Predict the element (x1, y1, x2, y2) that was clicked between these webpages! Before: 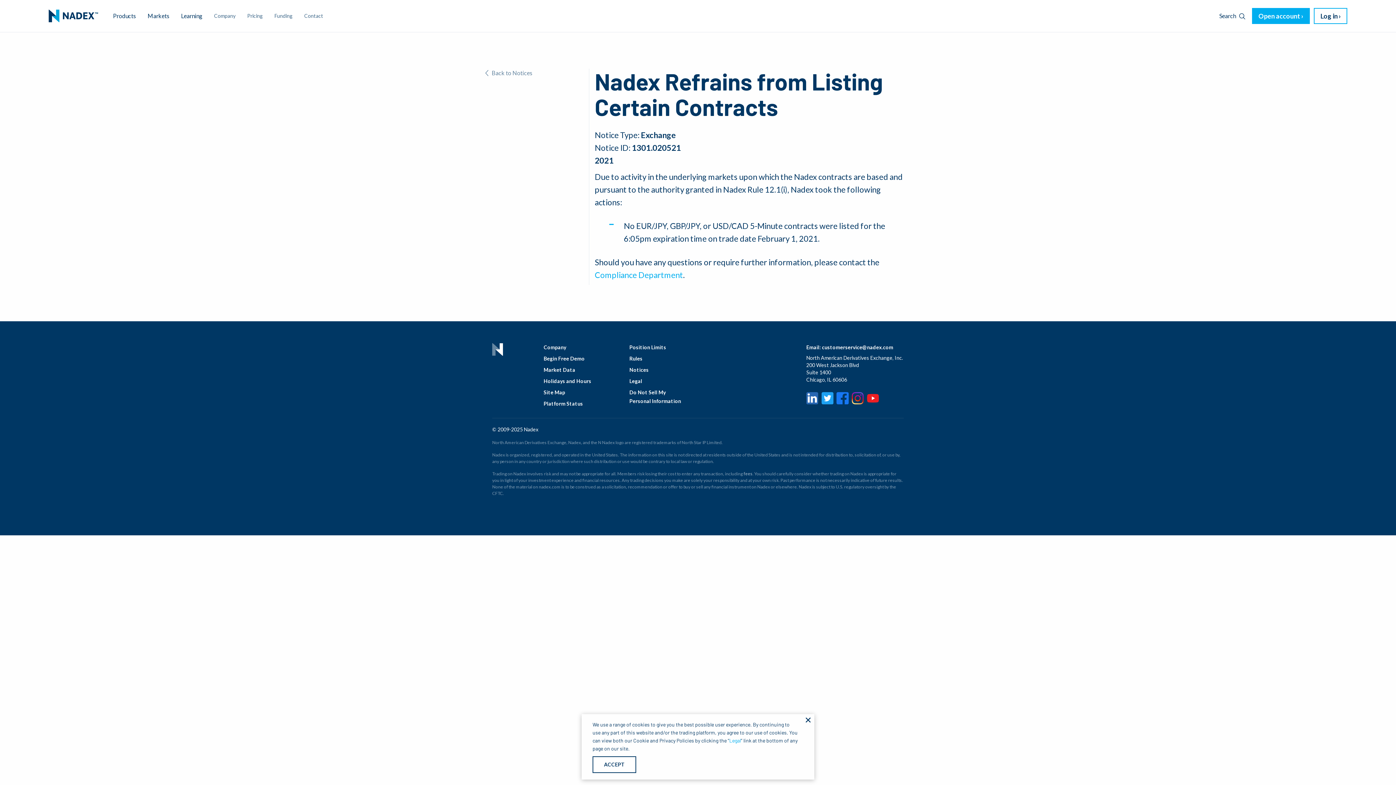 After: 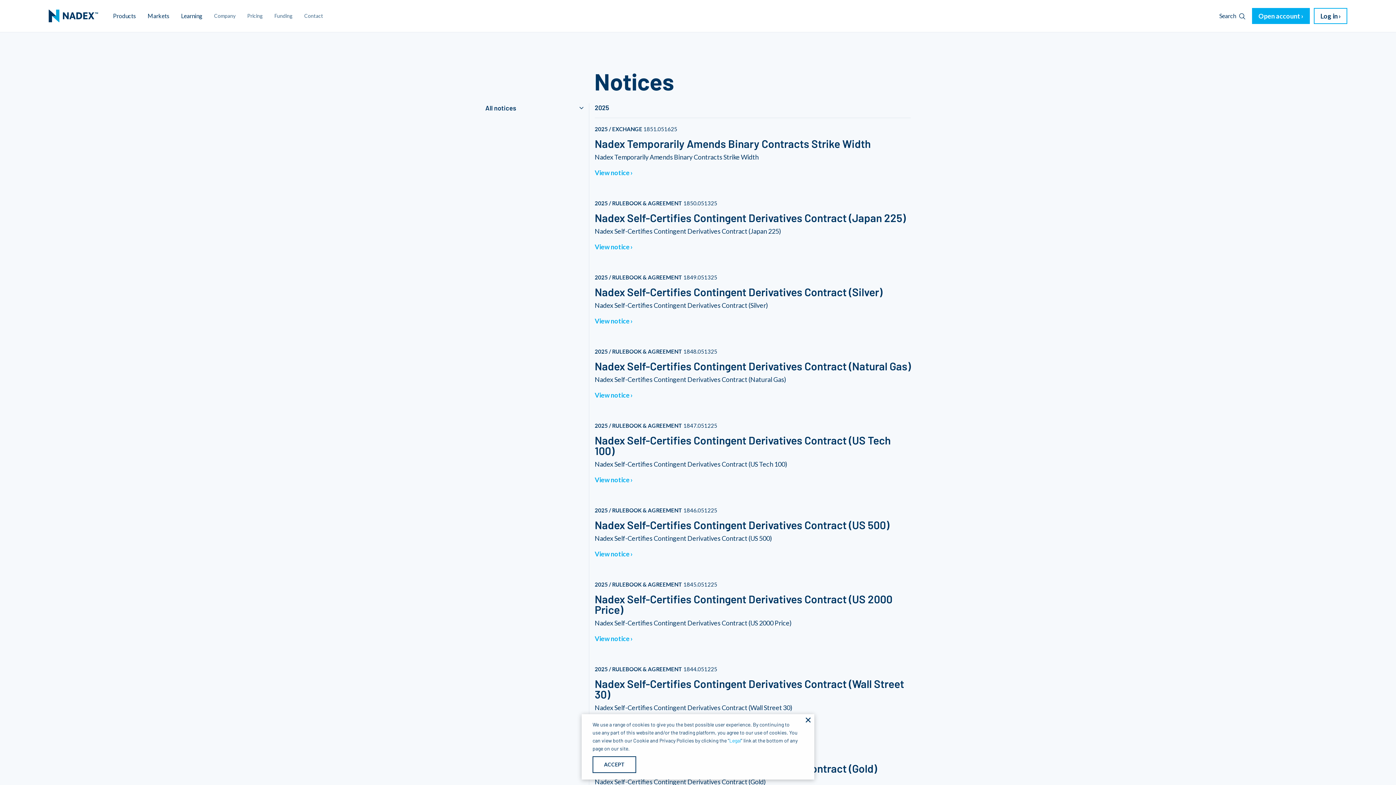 Action: label: Notices bbox: (629, 367, 648, 373)